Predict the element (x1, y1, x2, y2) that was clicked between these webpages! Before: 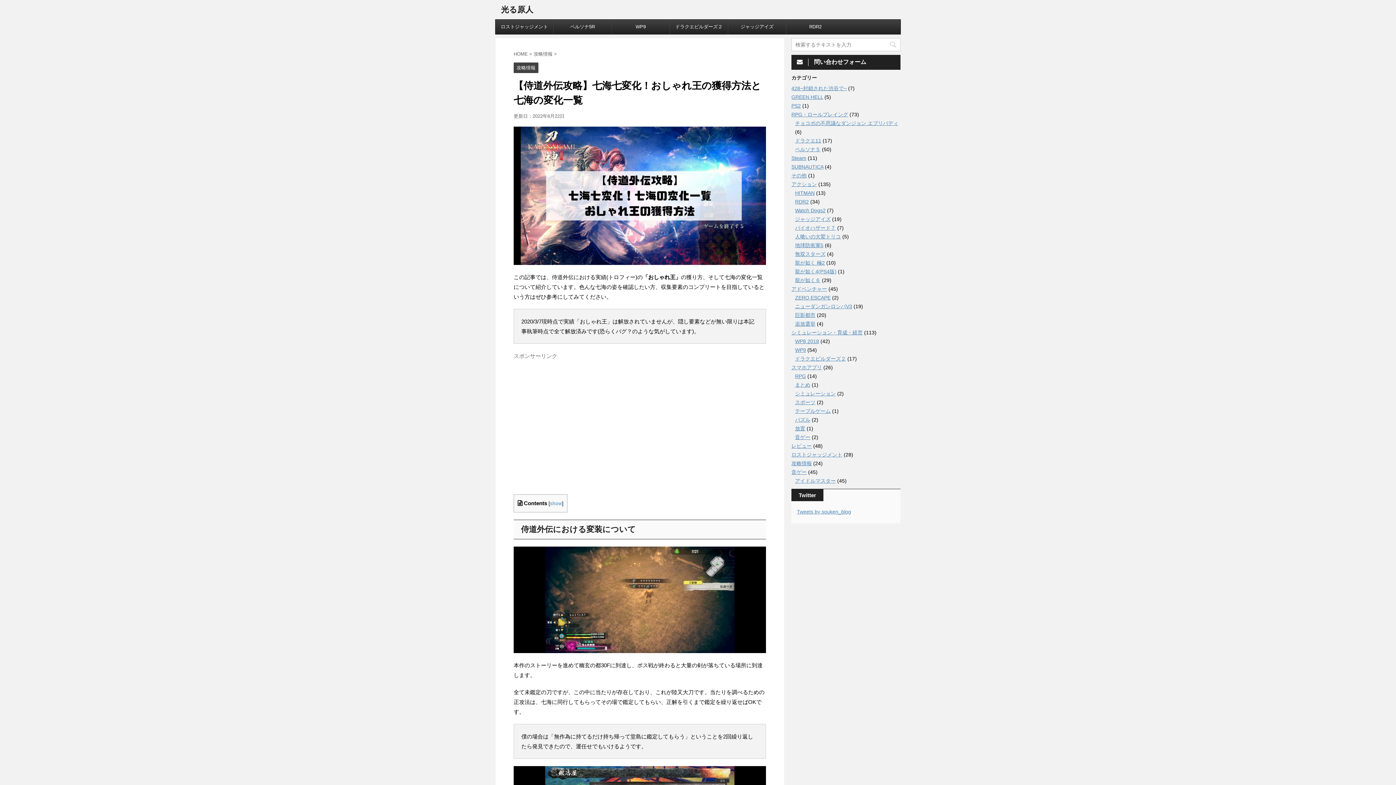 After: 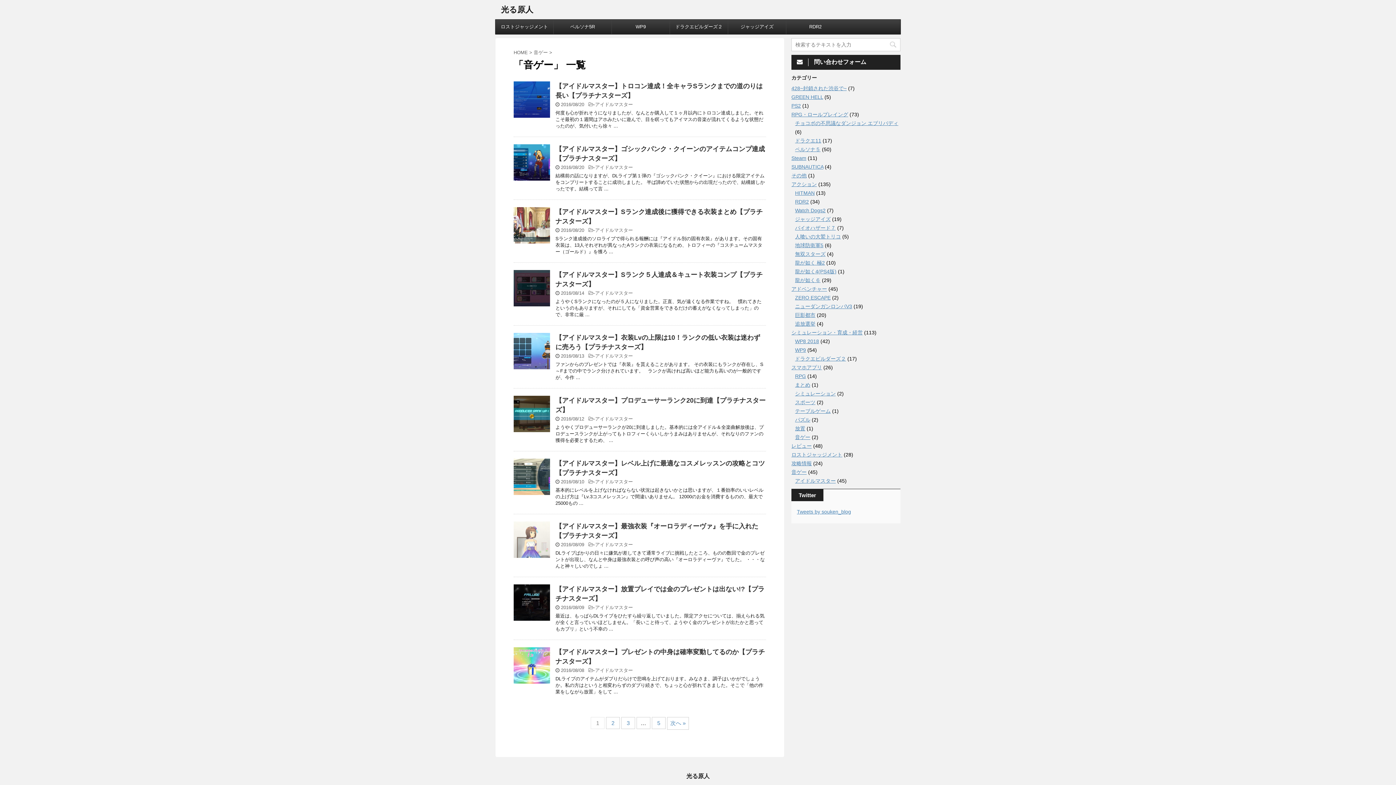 Action: label: 音ゲー bbox: (791, 469, 806, 475)